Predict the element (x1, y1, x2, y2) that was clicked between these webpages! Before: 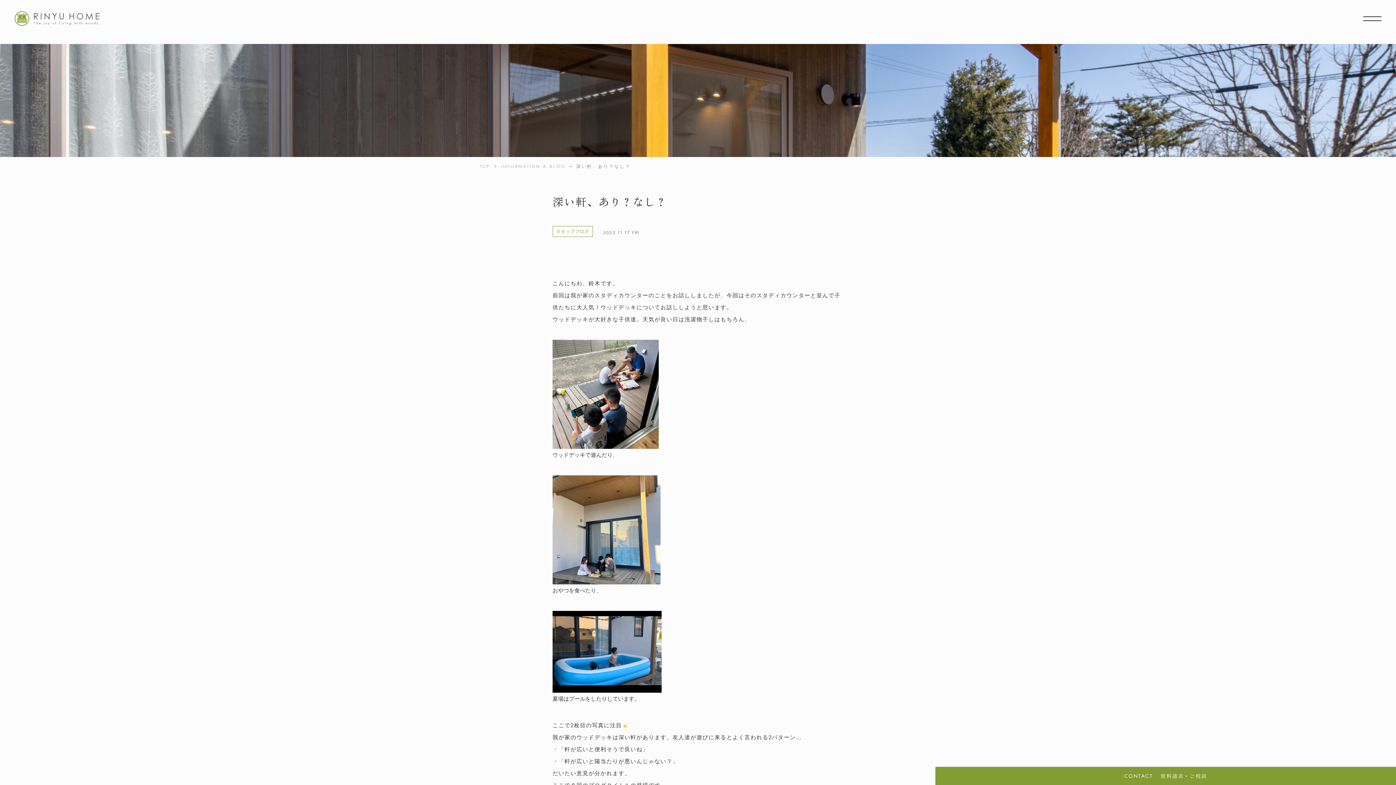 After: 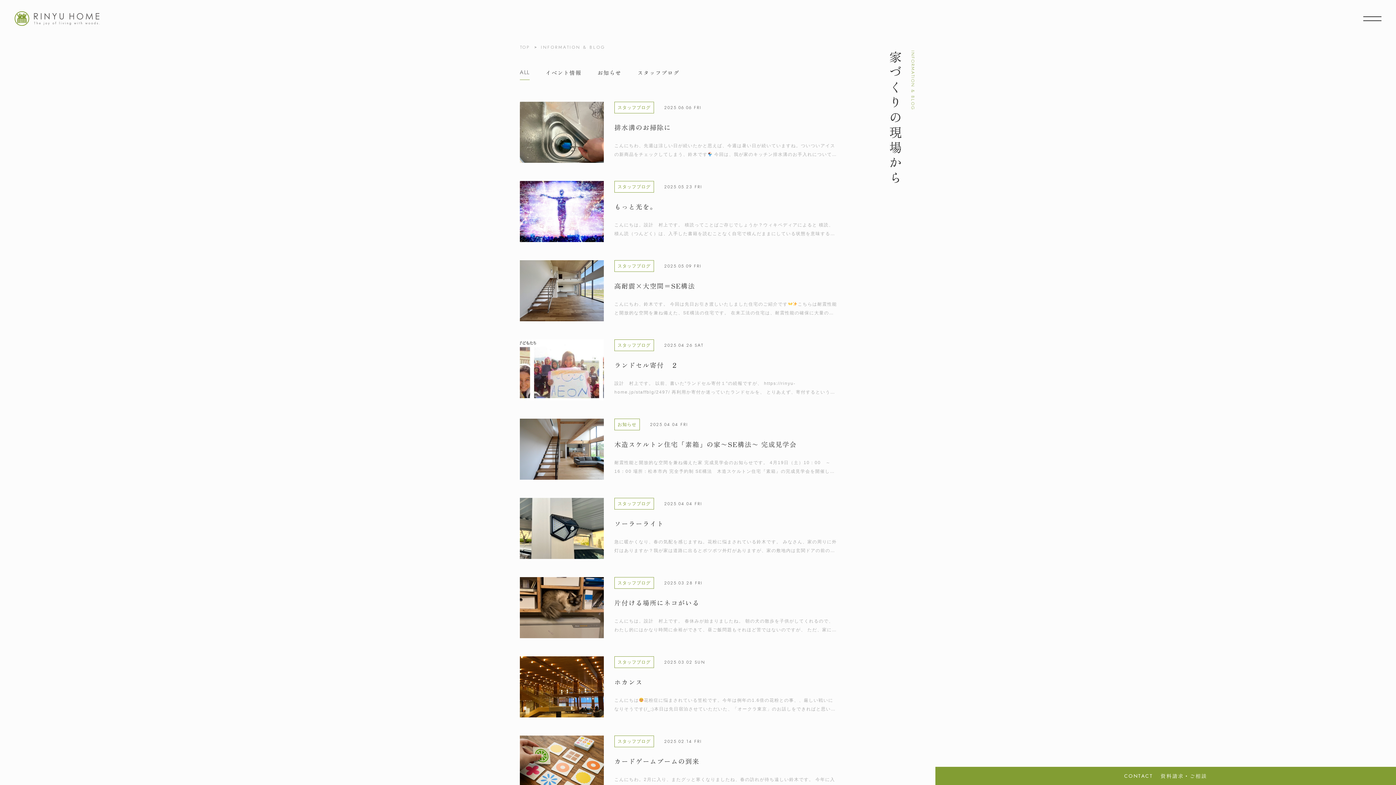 Action: bbox: (501, 163, 565, 169) label: INFORMATION & BLOG